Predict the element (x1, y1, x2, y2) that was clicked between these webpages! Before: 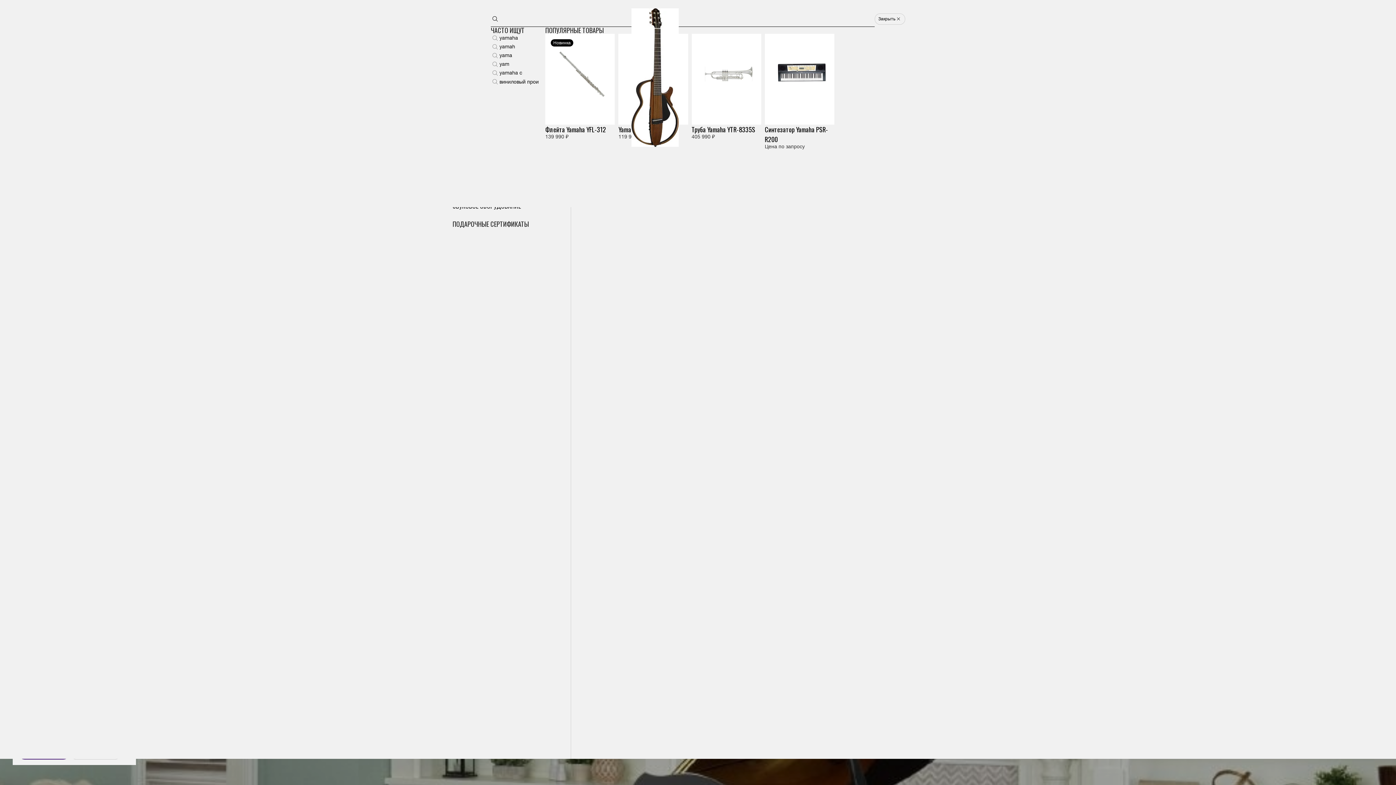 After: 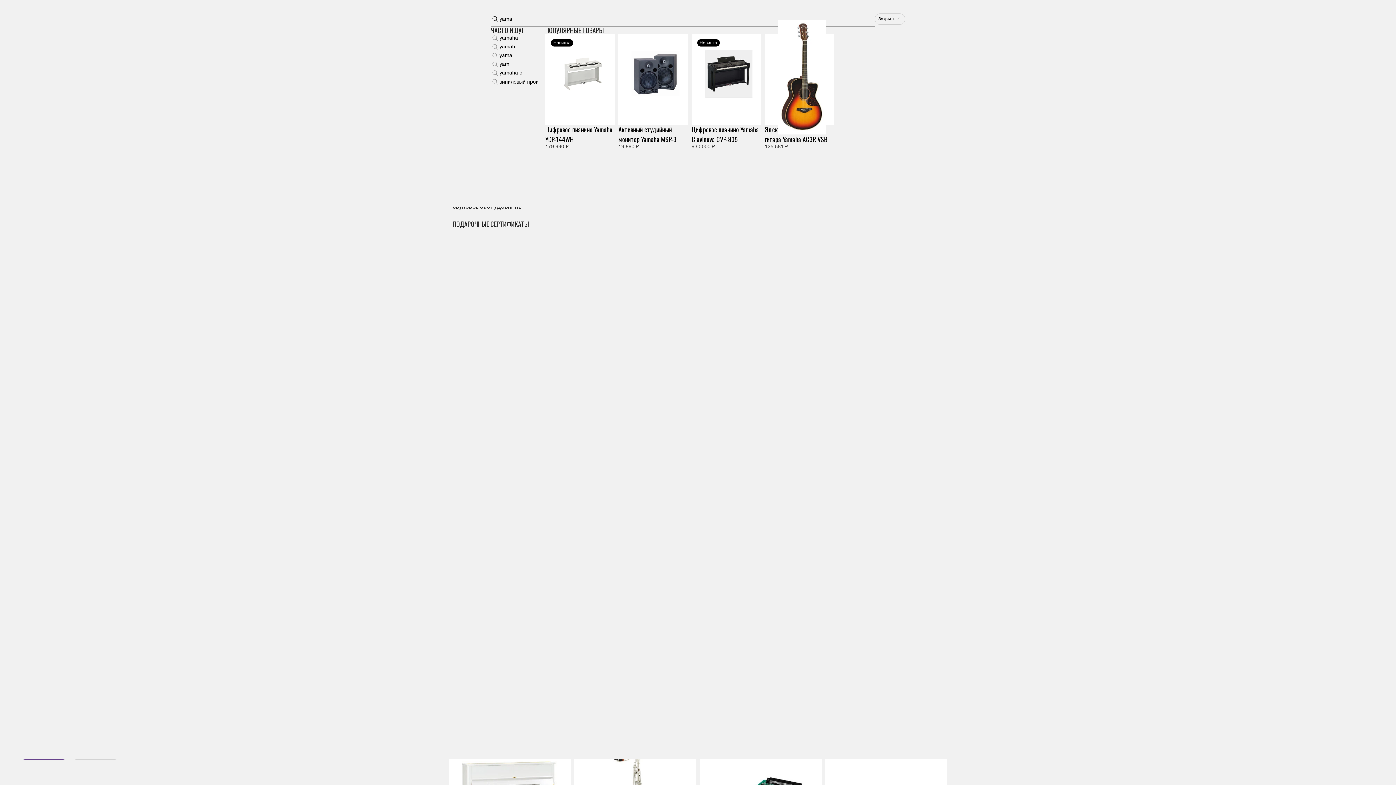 Action: bbox: (490, 51, 512, 60) label: yama